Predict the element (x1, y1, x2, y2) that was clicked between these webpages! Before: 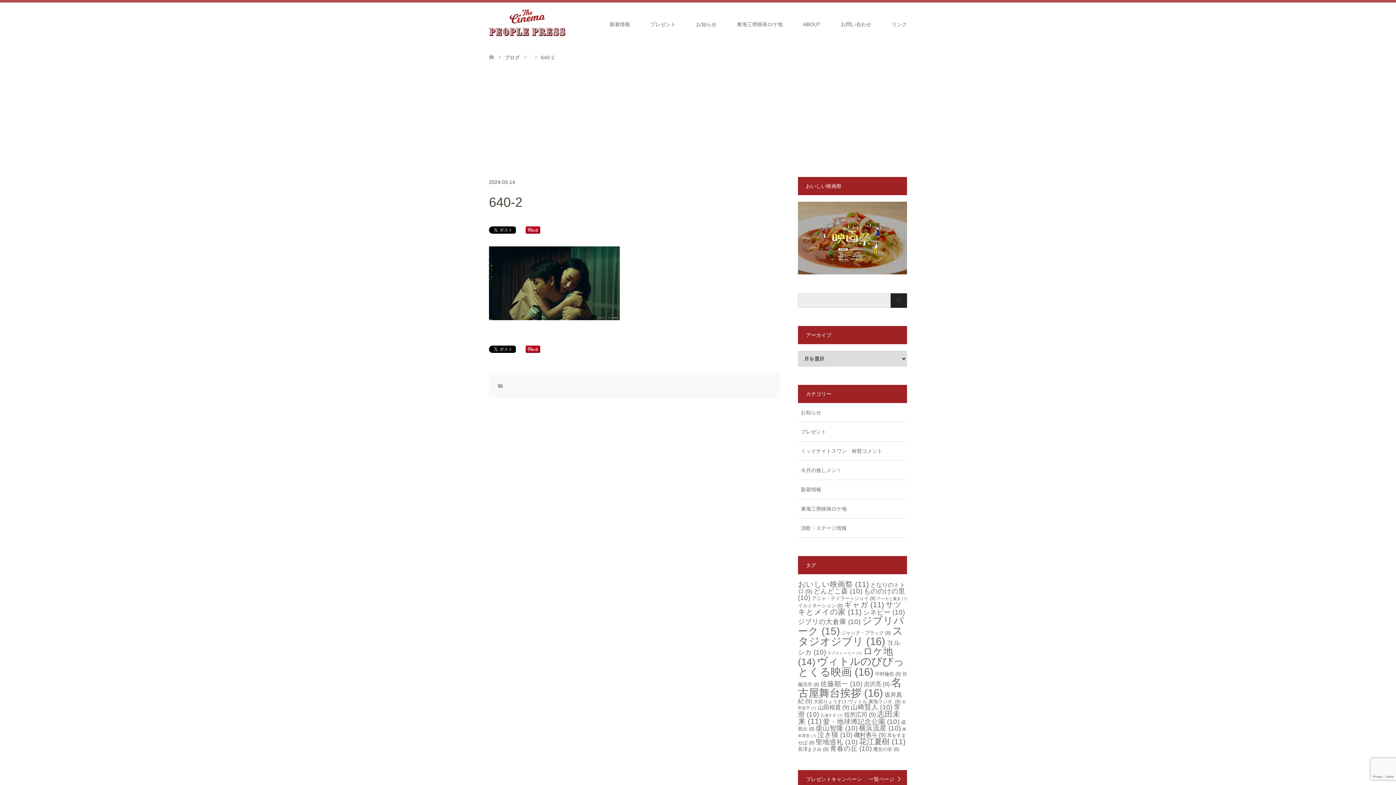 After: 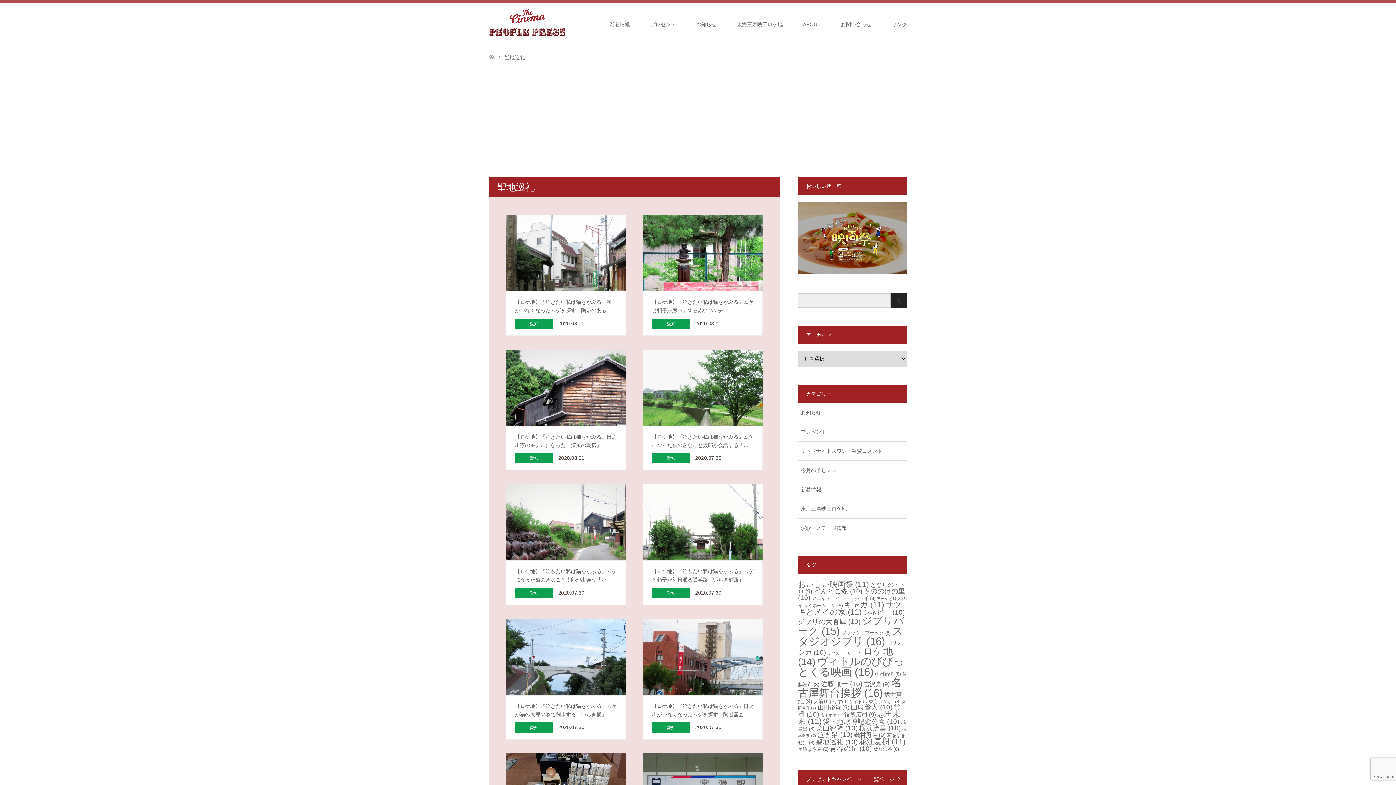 Action: label: 聖地巡礼 (10個の項目) bbox: (816, 738, 857, 746)